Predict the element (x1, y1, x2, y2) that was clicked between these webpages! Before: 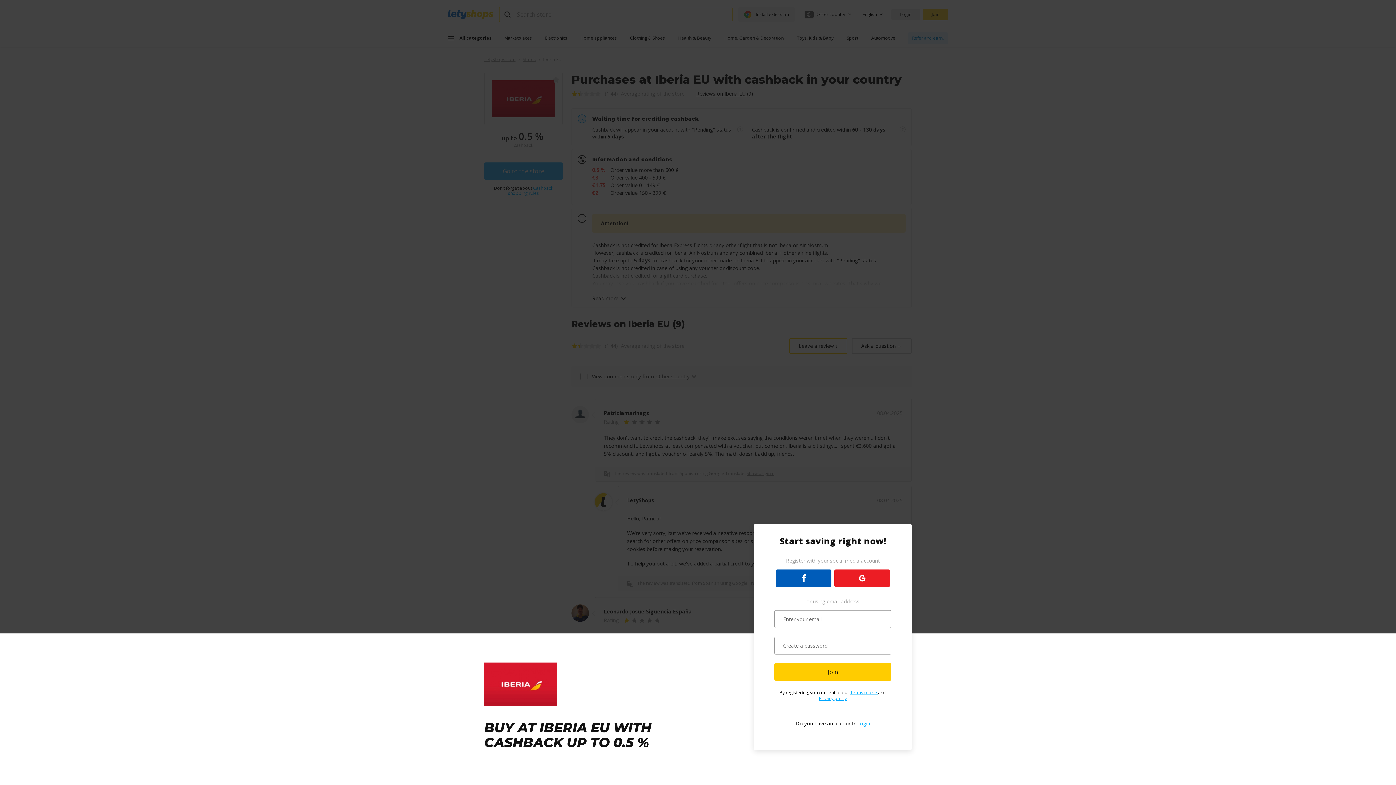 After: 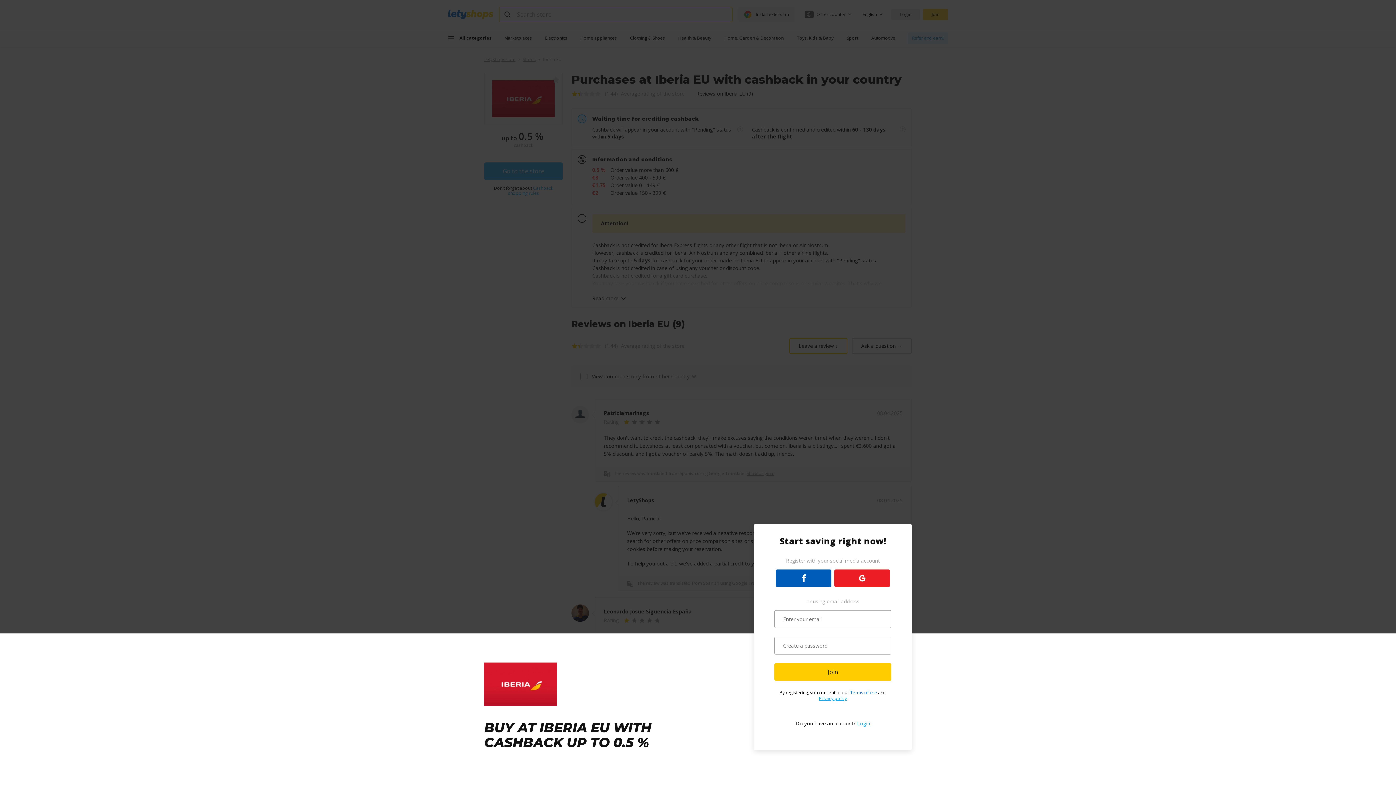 Action: bbox: (850, 689, 878, 696) label: Terms of use 